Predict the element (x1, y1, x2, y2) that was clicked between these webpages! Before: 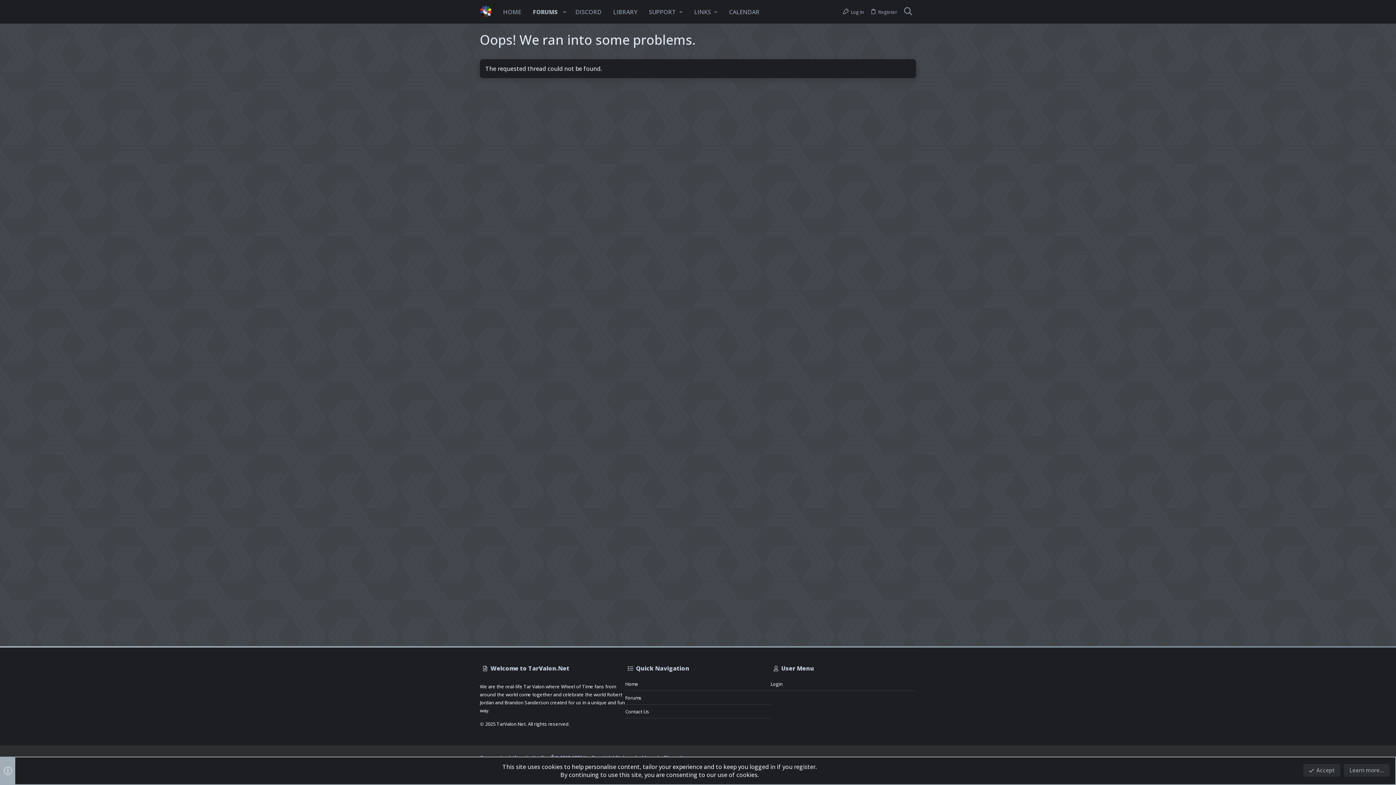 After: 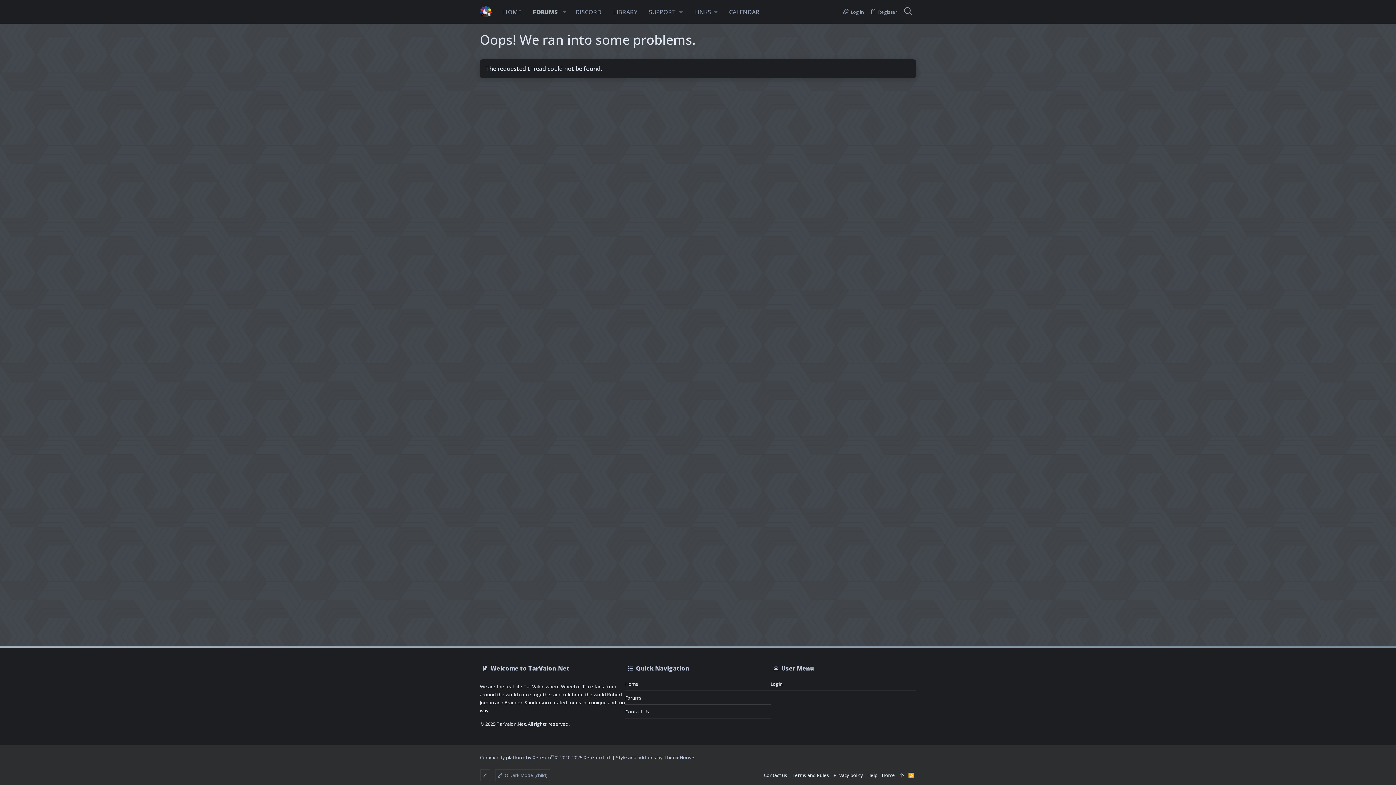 Action: bbox: (1303, 764, 1340, 777) label: Accept